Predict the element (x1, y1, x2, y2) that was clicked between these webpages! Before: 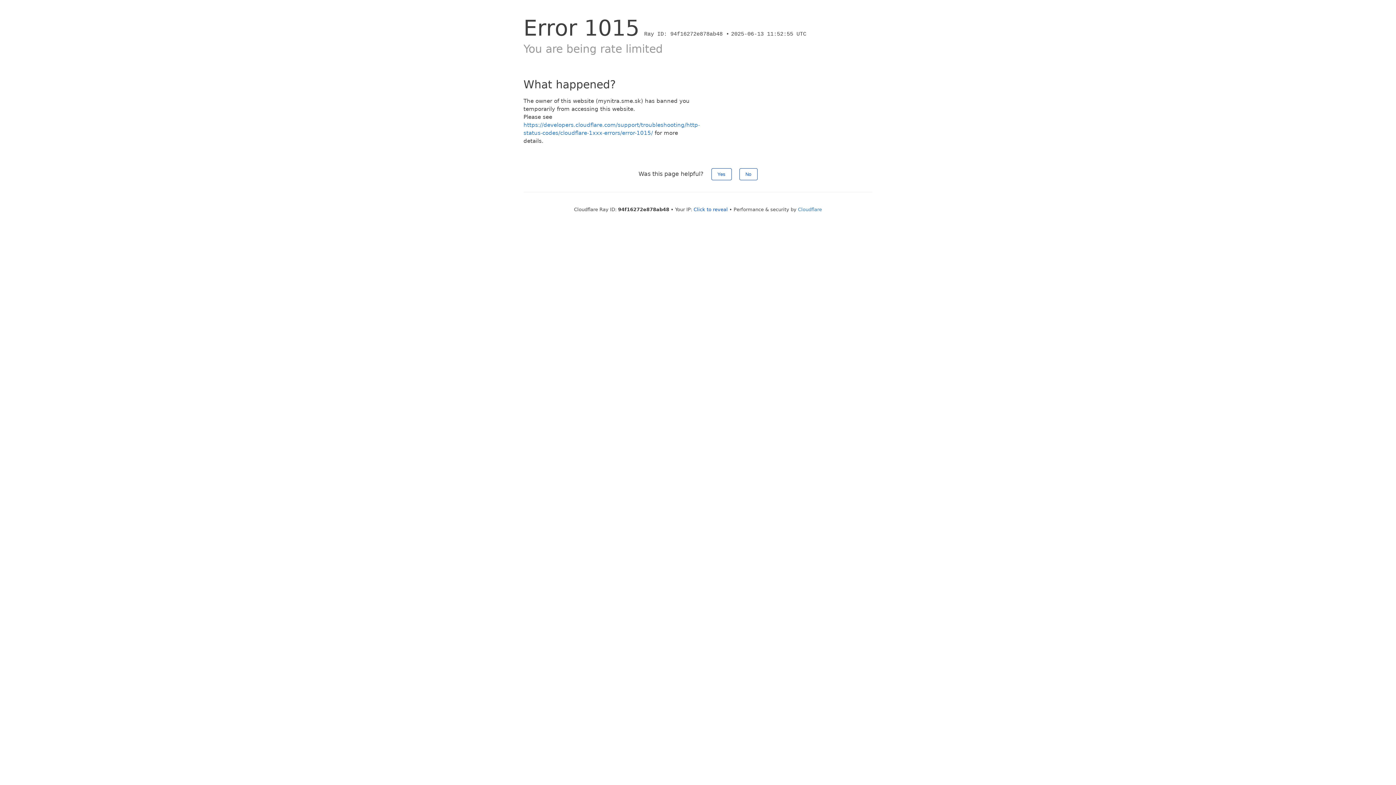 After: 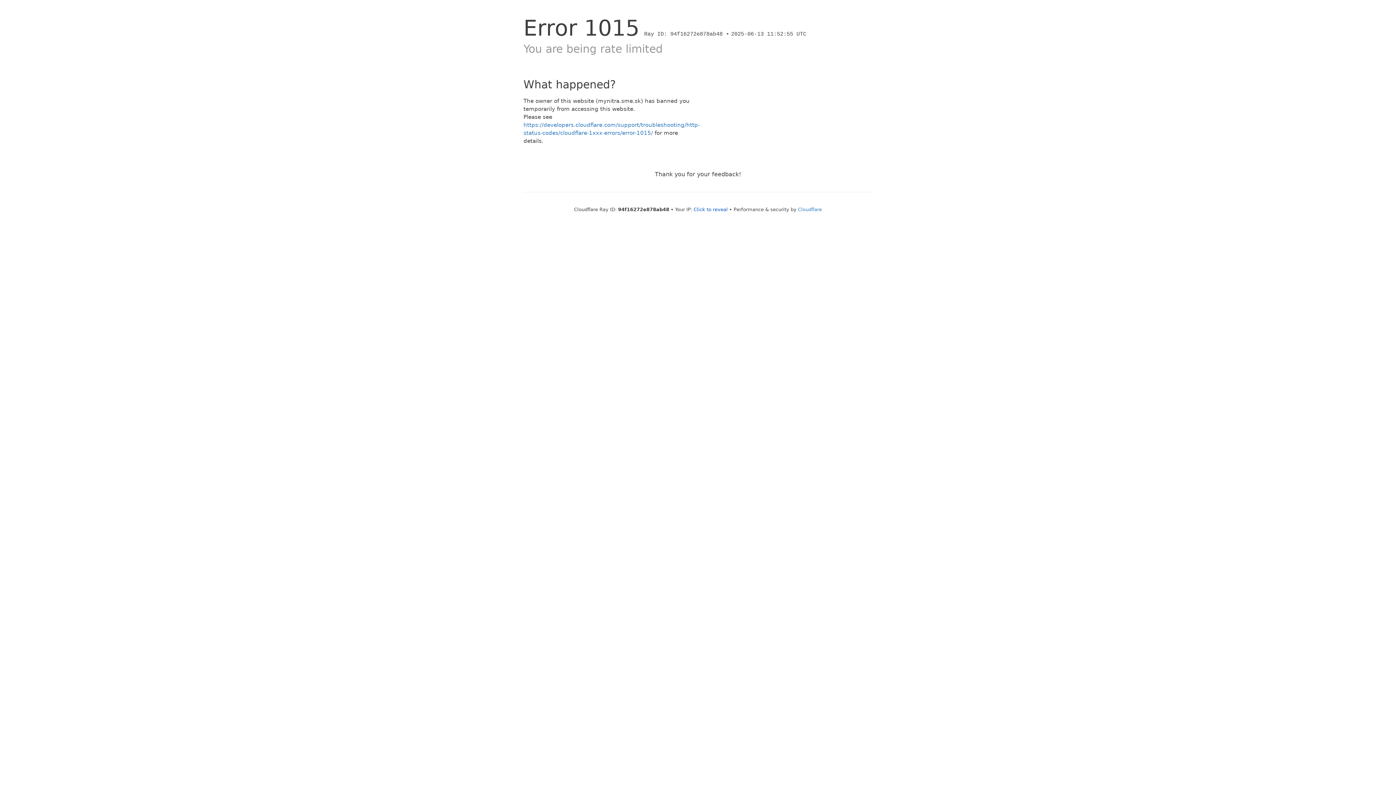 Action: label: No bbox: (739, 168, 757, 180)